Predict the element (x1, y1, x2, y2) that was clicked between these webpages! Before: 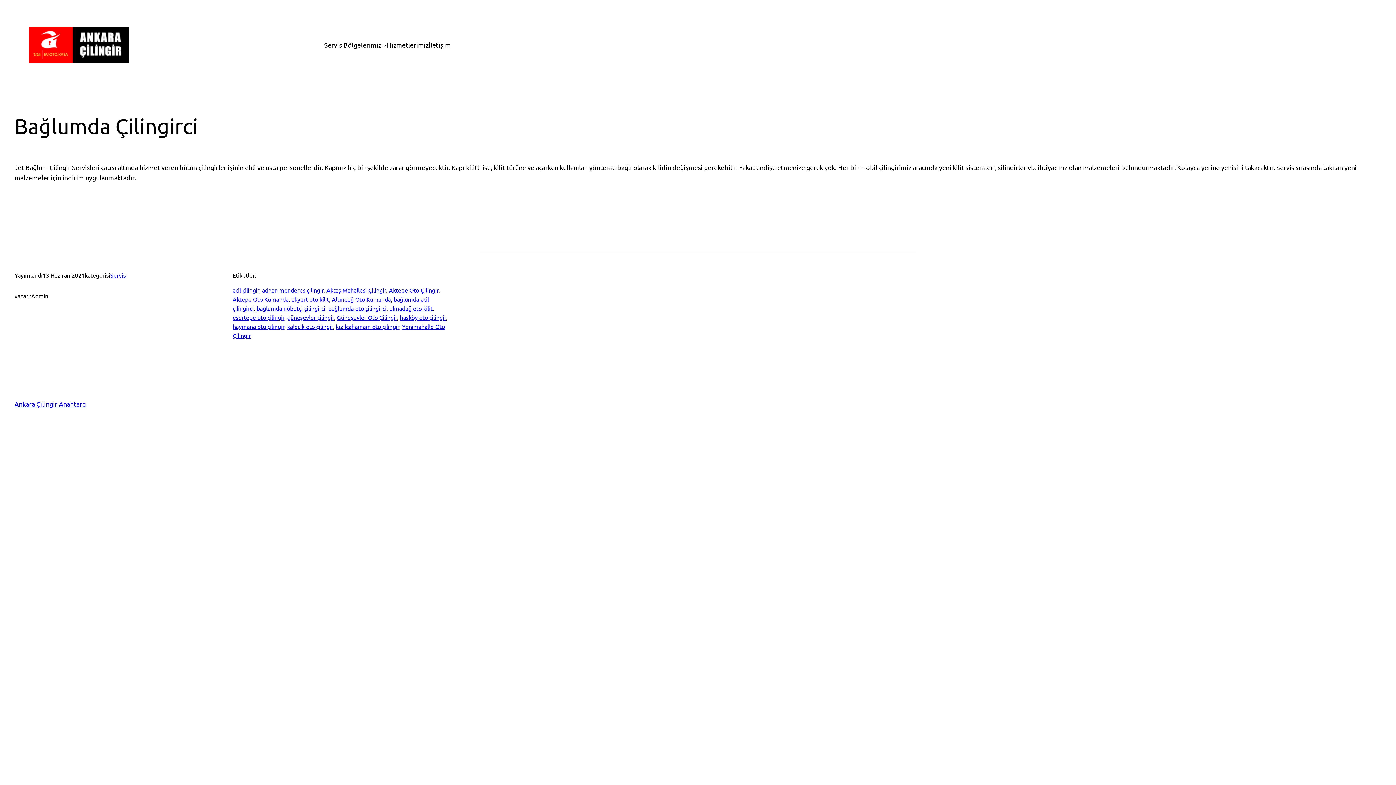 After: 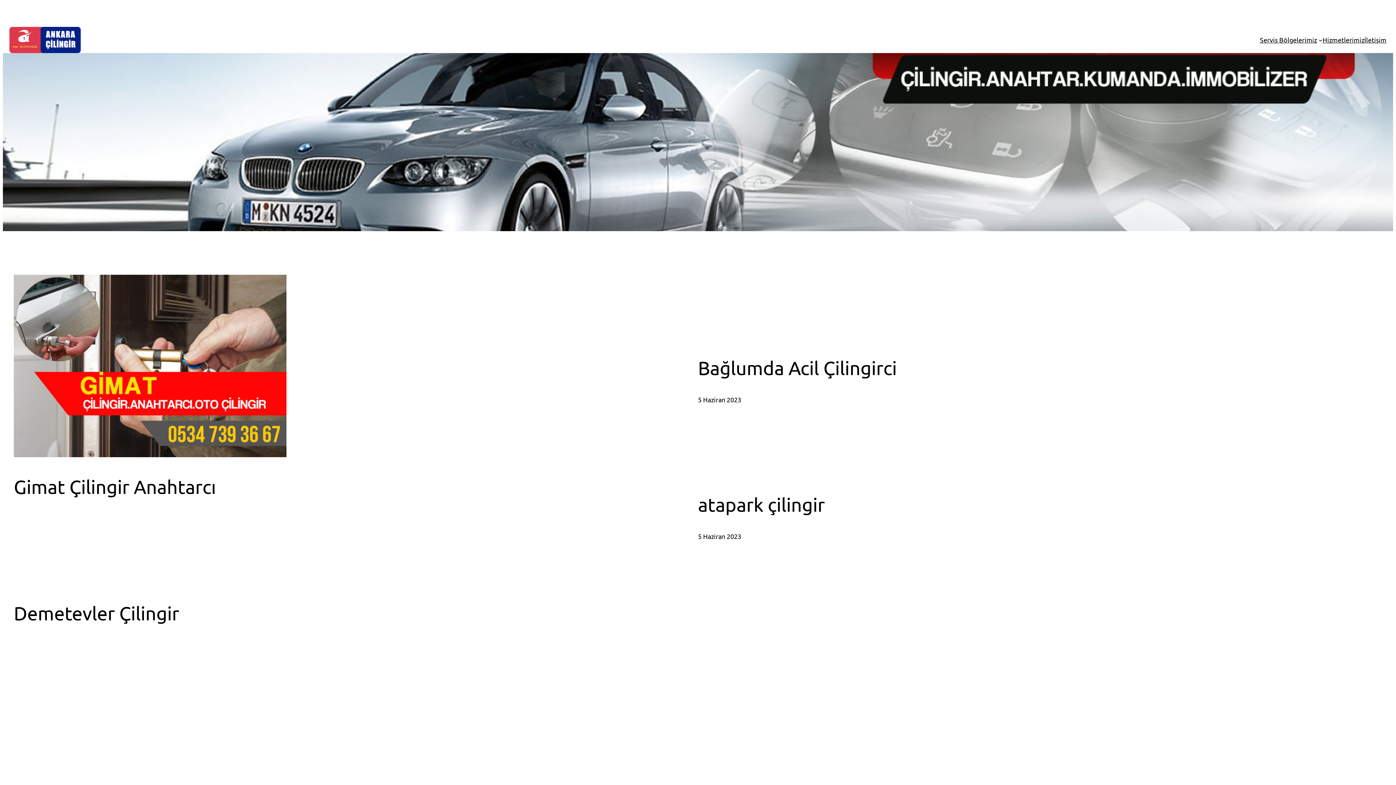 Action: bbox: (29, 26, 128, 63)